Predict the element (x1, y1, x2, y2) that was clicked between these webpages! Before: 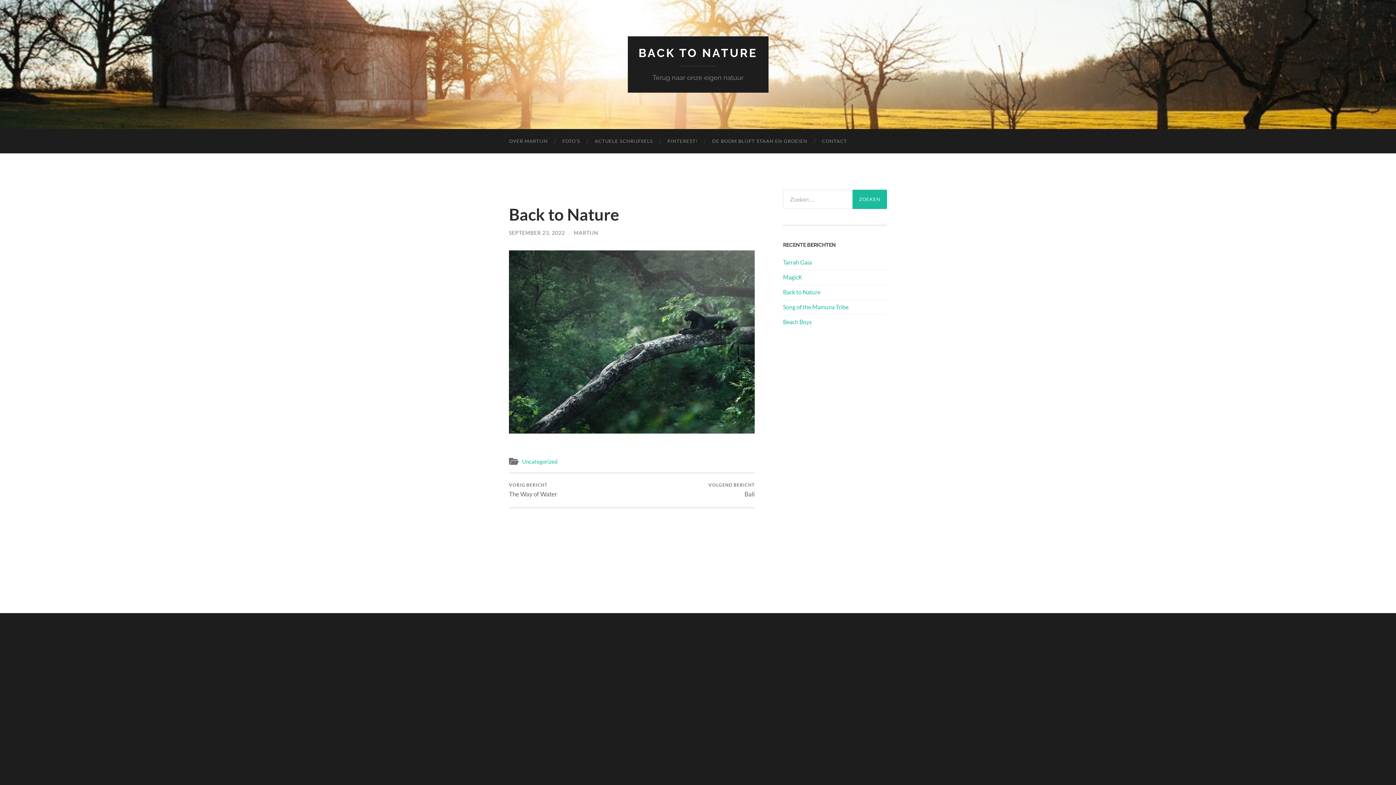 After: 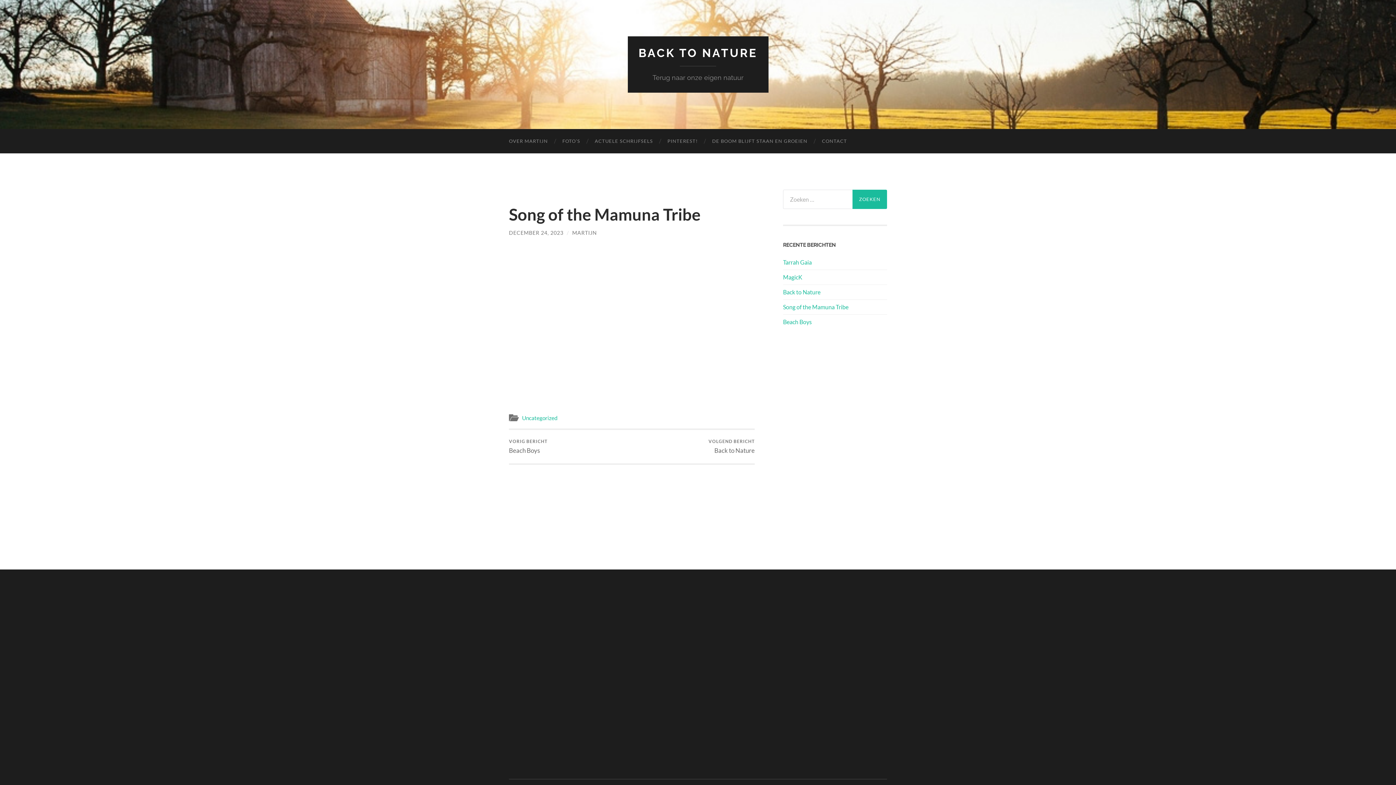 Action: label: Song of the Mamuna Tribe bbox: (783, 303, 887, 310)